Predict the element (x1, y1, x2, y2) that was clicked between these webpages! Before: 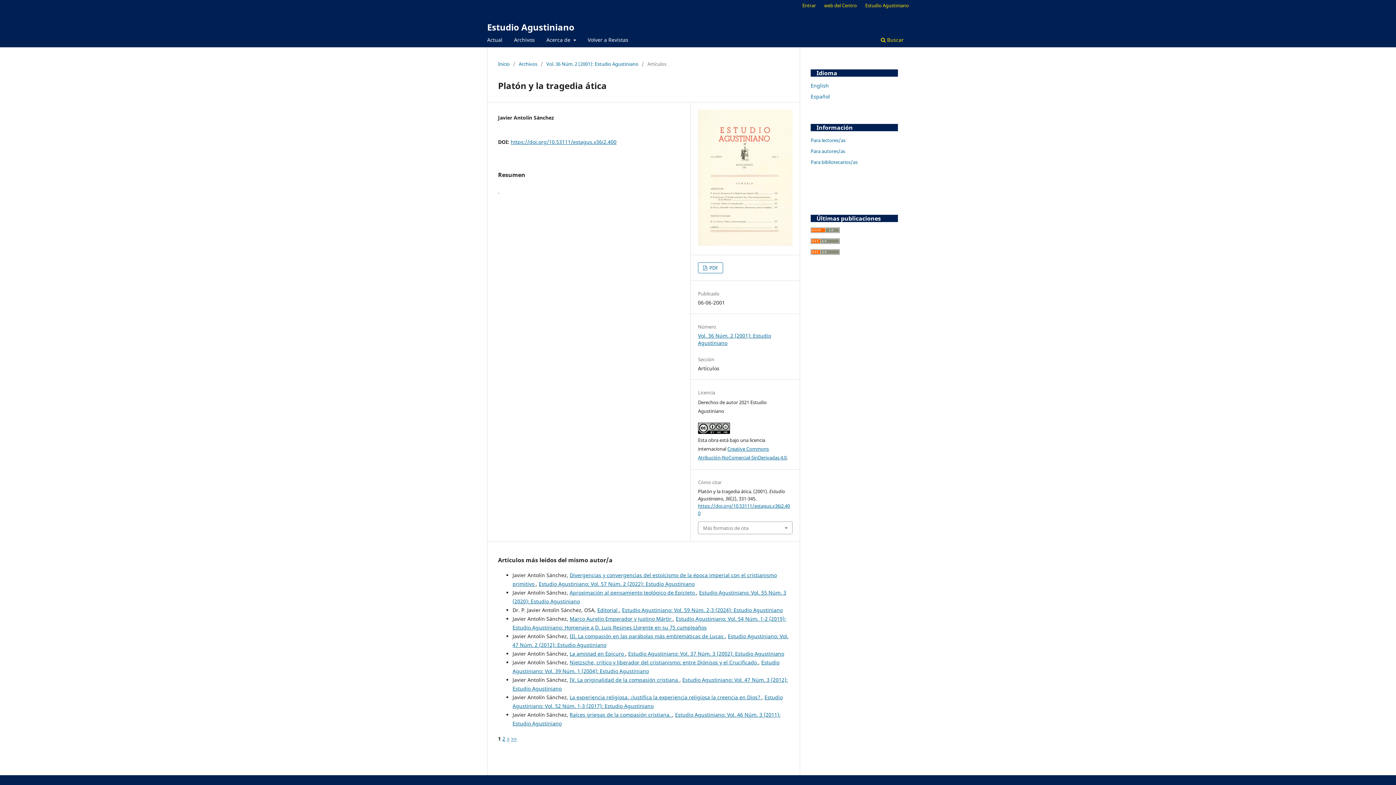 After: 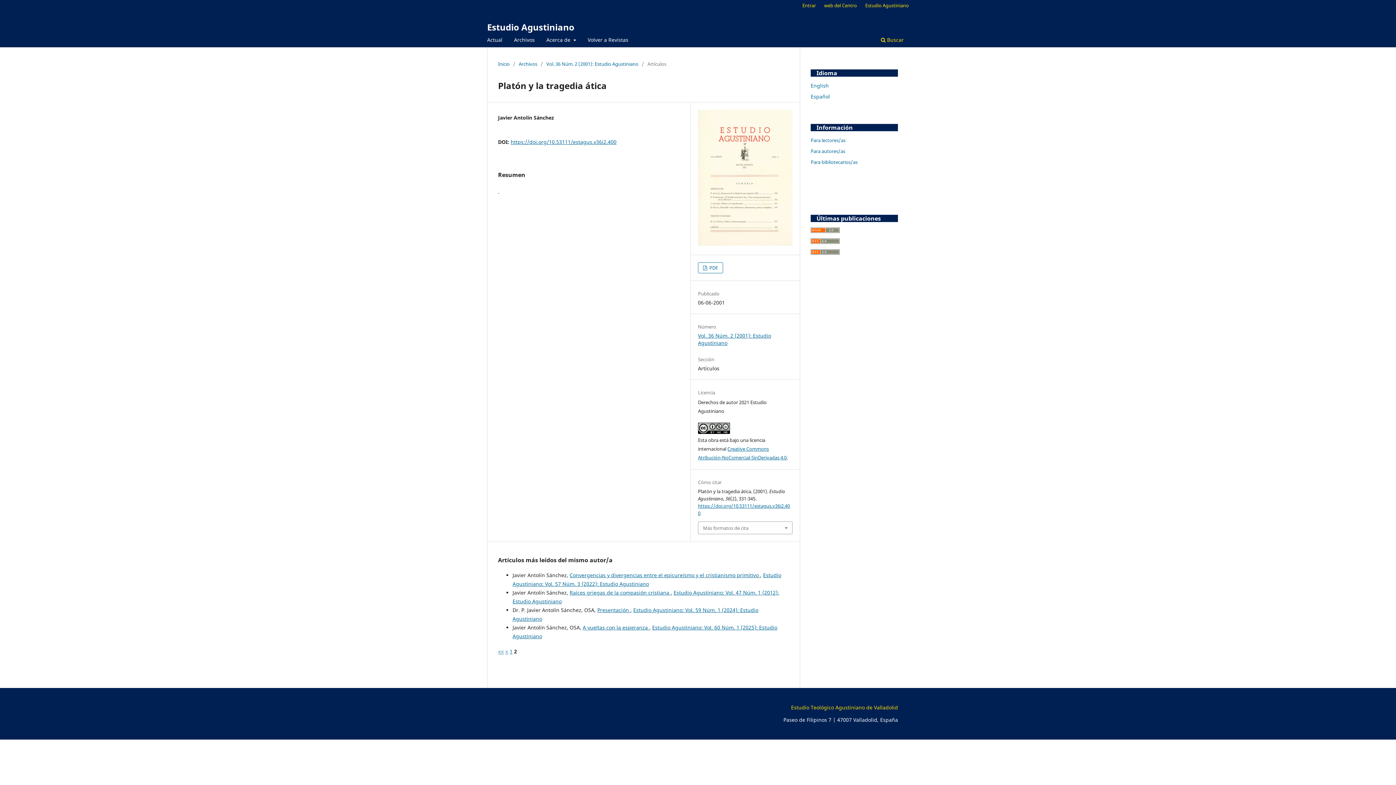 Action: bbox: (506, 735, 509, 742) label: >